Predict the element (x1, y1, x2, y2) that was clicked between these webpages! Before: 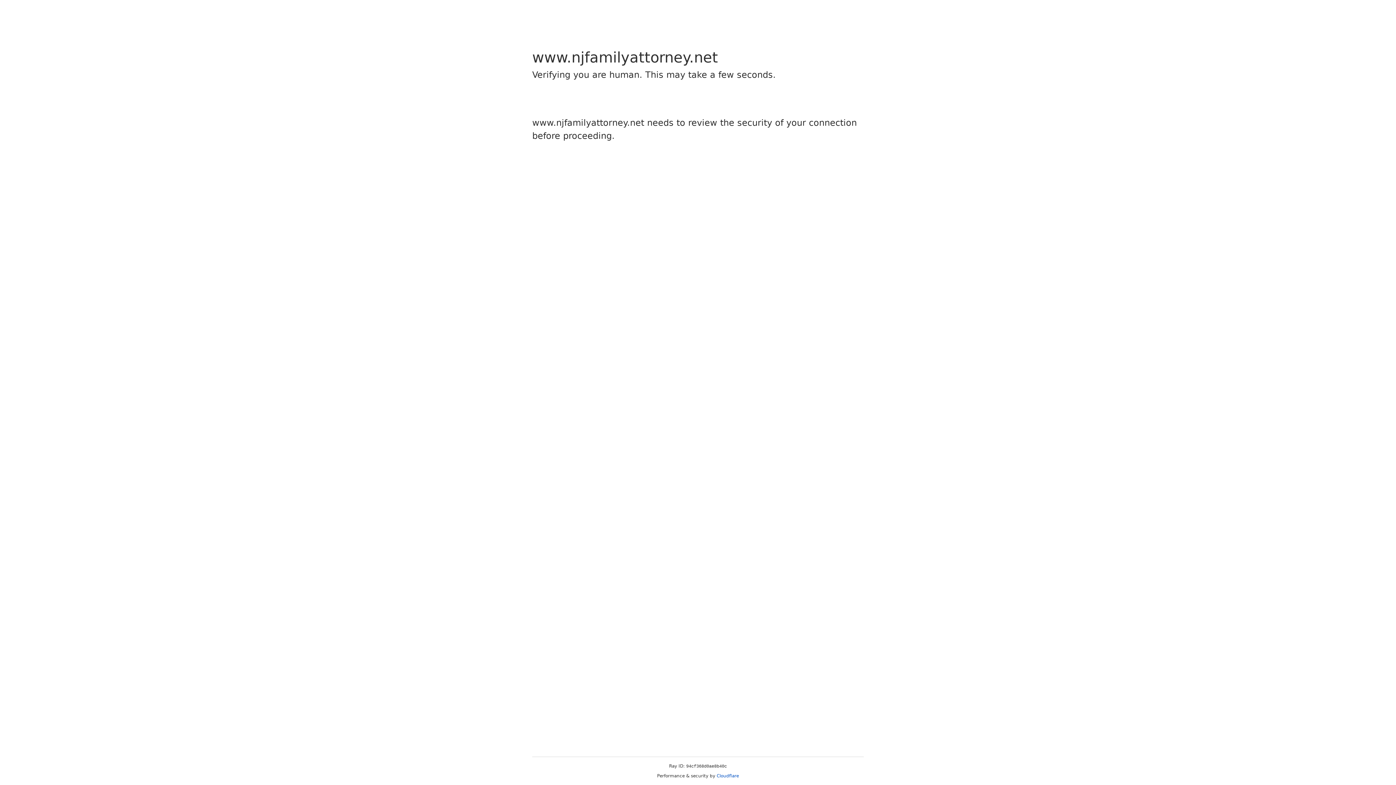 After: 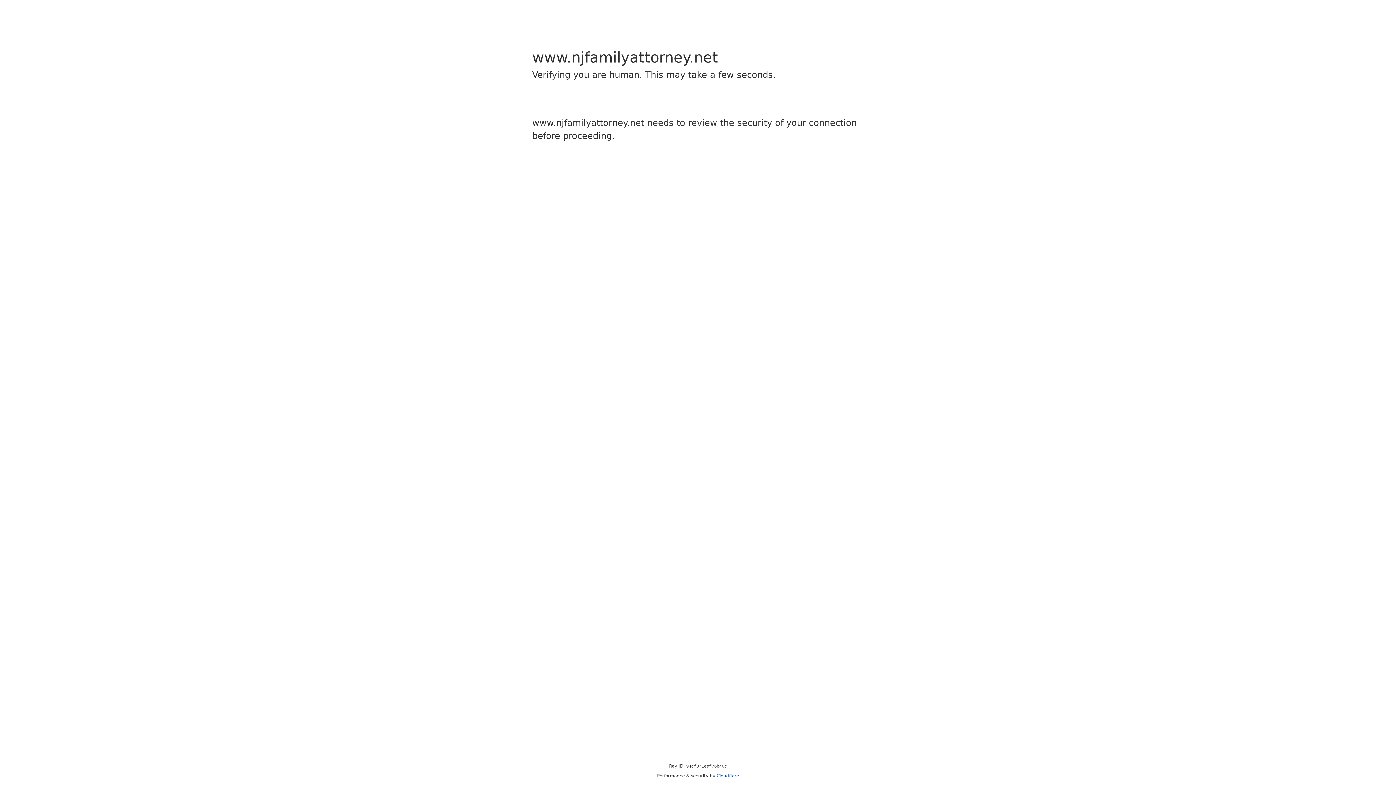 Action: bbox: (716, 773, 739, 778) label: Cloudflare